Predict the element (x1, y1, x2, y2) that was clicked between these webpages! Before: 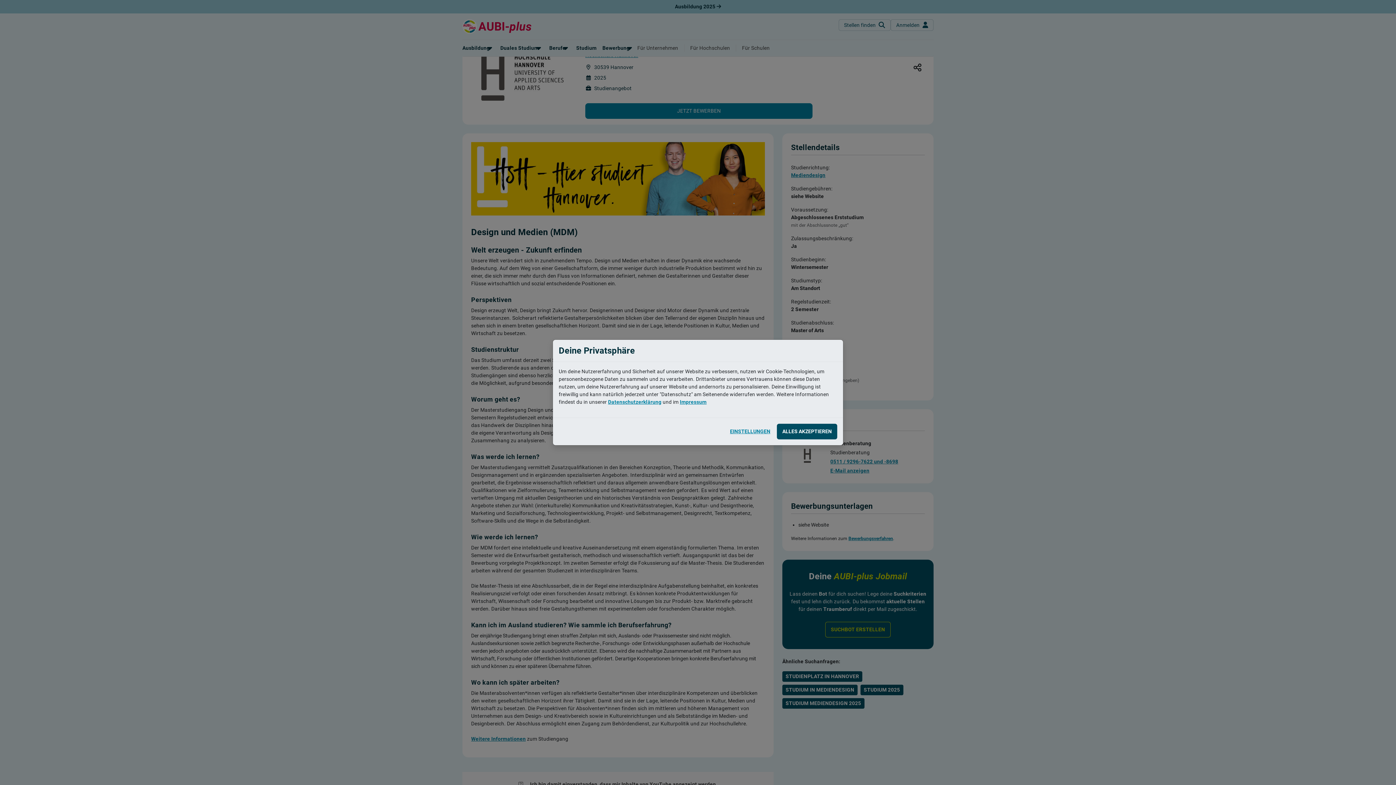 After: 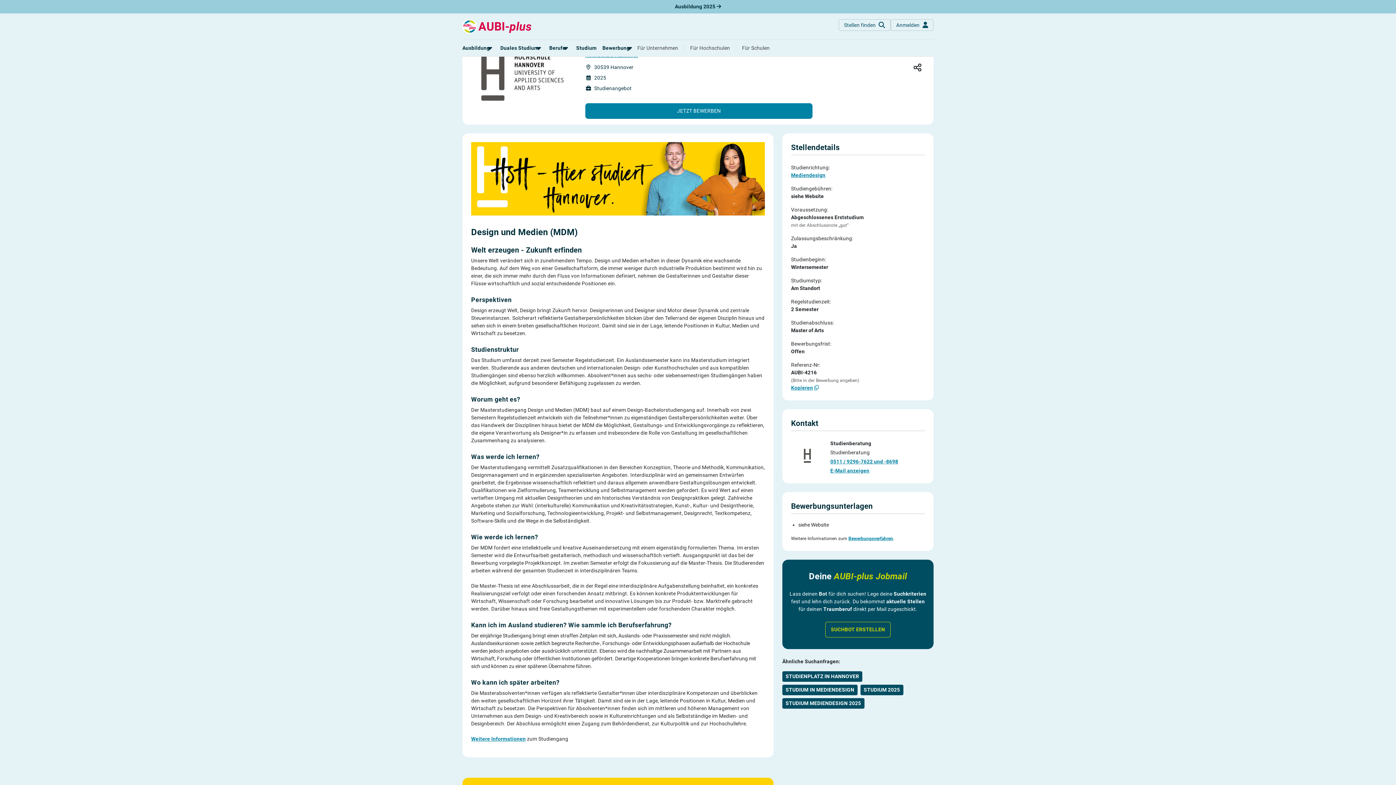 Action: bbox: (777, 424, 837, 439) label: ALLES AKZEPTIEREN